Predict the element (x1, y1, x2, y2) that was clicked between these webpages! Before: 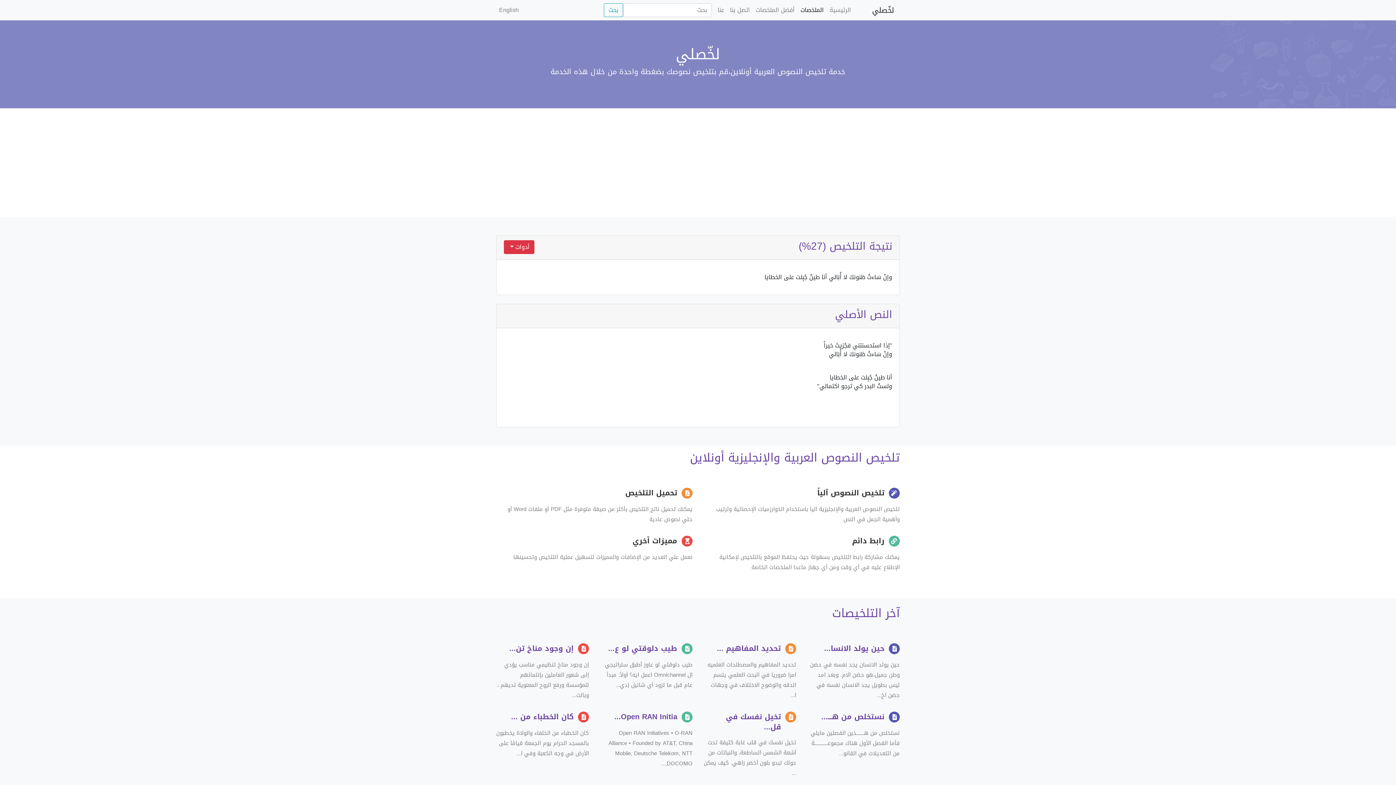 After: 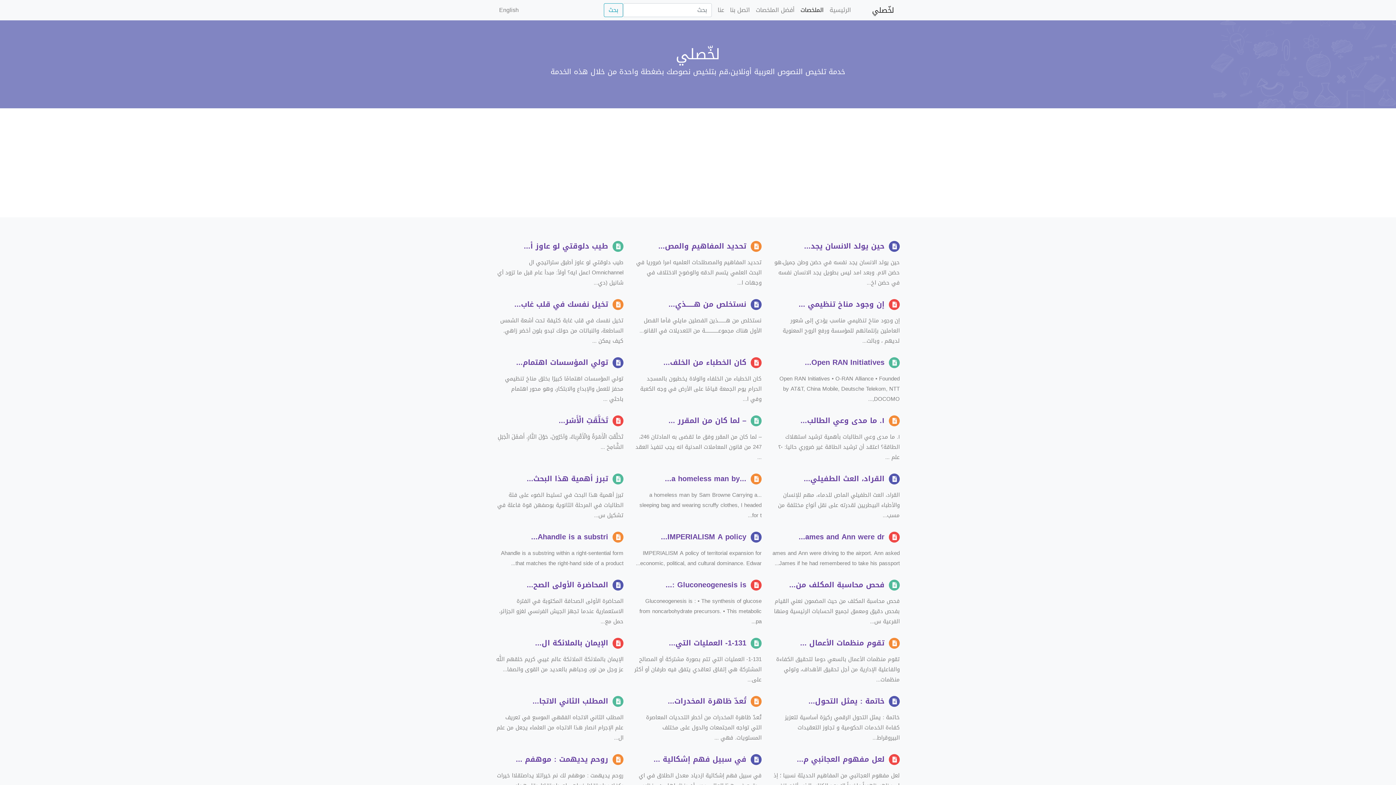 Action: label: الملخصات bbox: (797, 2, 826, 17)